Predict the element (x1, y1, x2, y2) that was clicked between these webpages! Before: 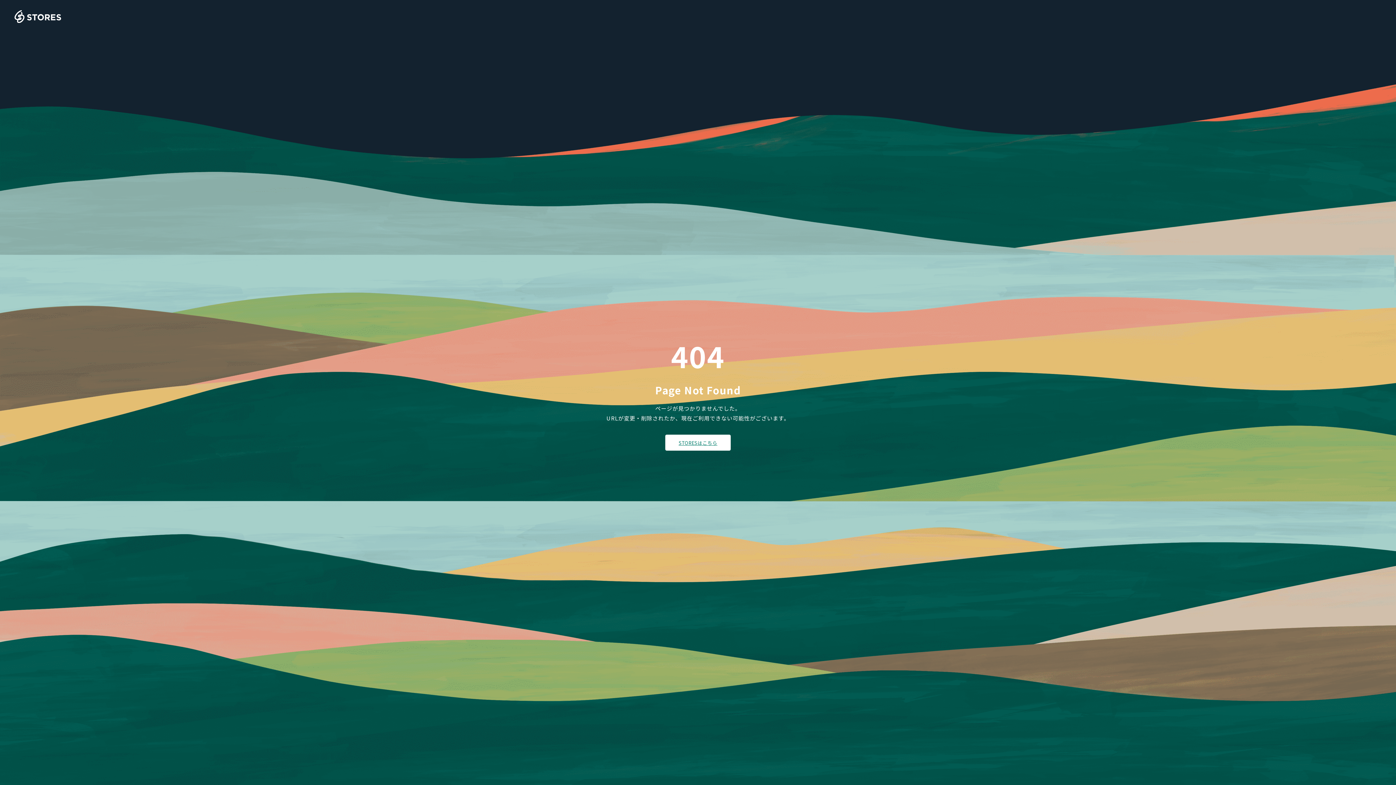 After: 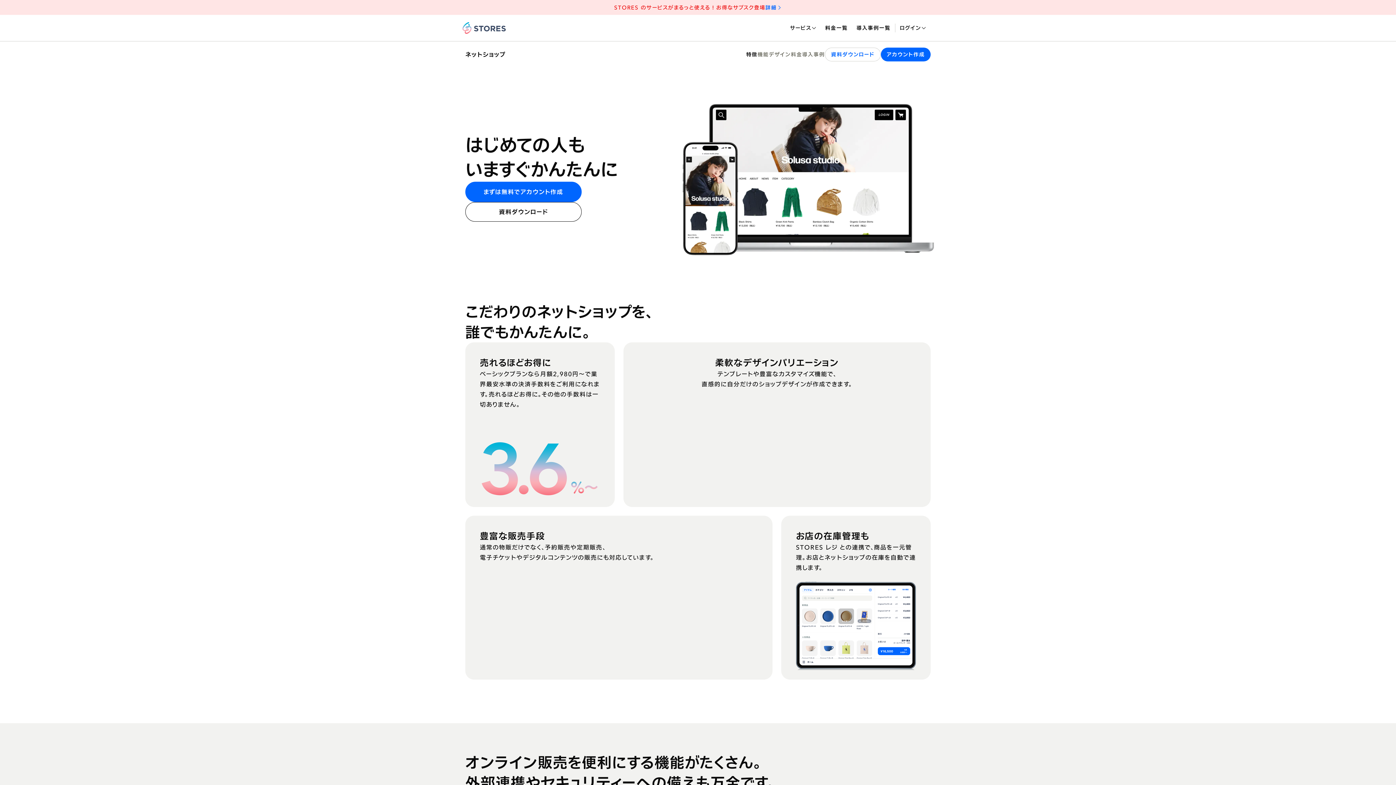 Action: bbox: (665, 434, 730, 450) label: STORESはこちら